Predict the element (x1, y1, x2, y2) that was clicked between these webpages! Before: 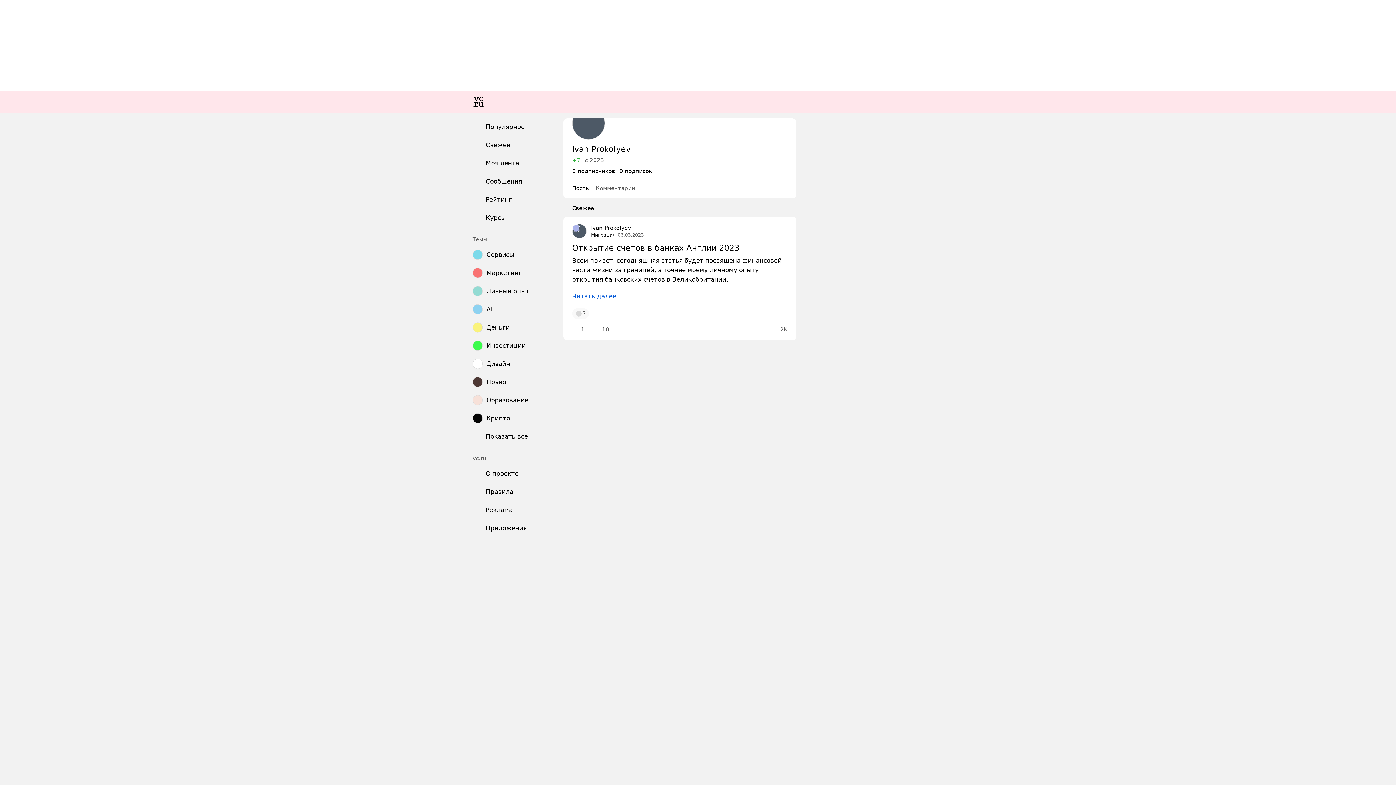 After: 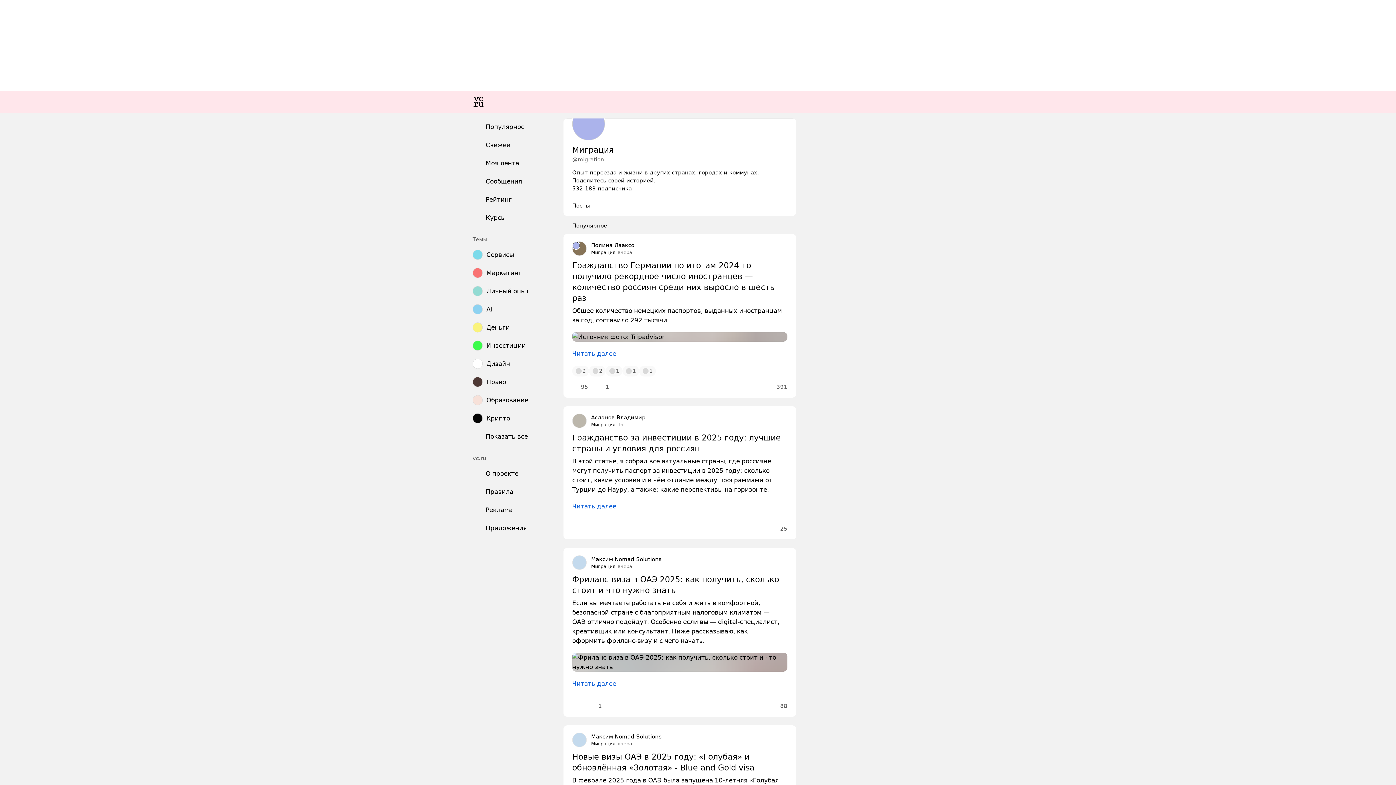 Action: bbox: (572, 224, 580, 232)